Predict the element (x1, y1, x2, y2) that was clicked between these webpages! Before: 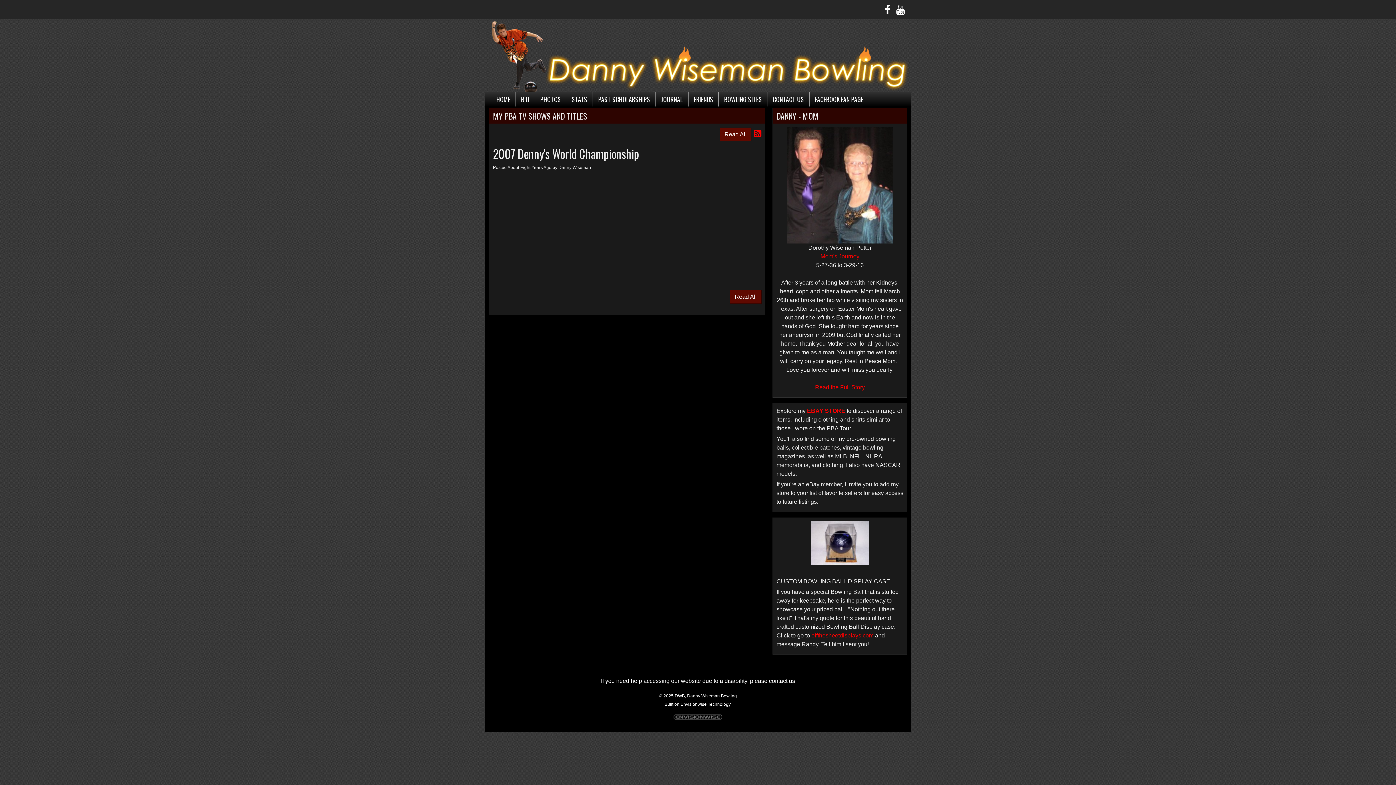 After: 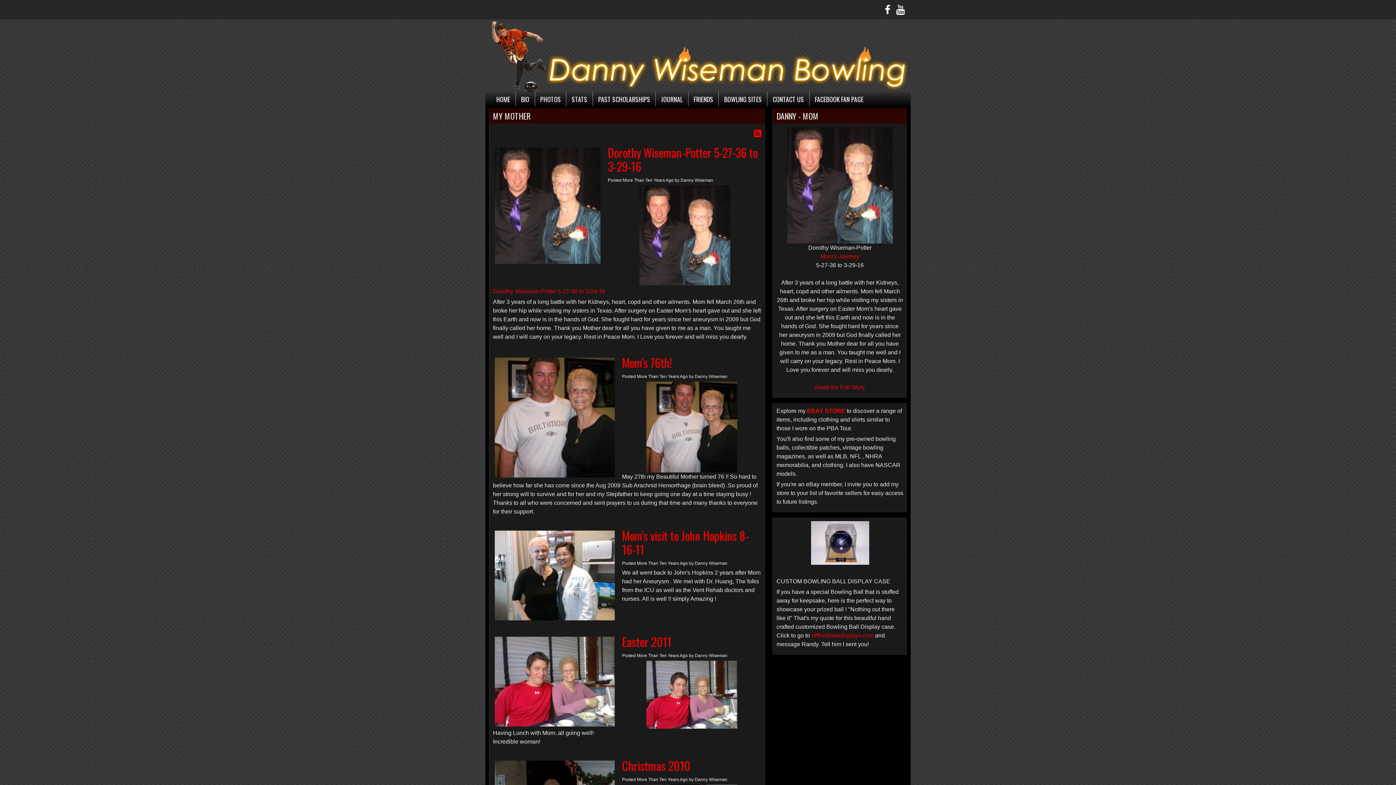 Action: bbox: (820, 253, 859, 259) label: Mom's Journey